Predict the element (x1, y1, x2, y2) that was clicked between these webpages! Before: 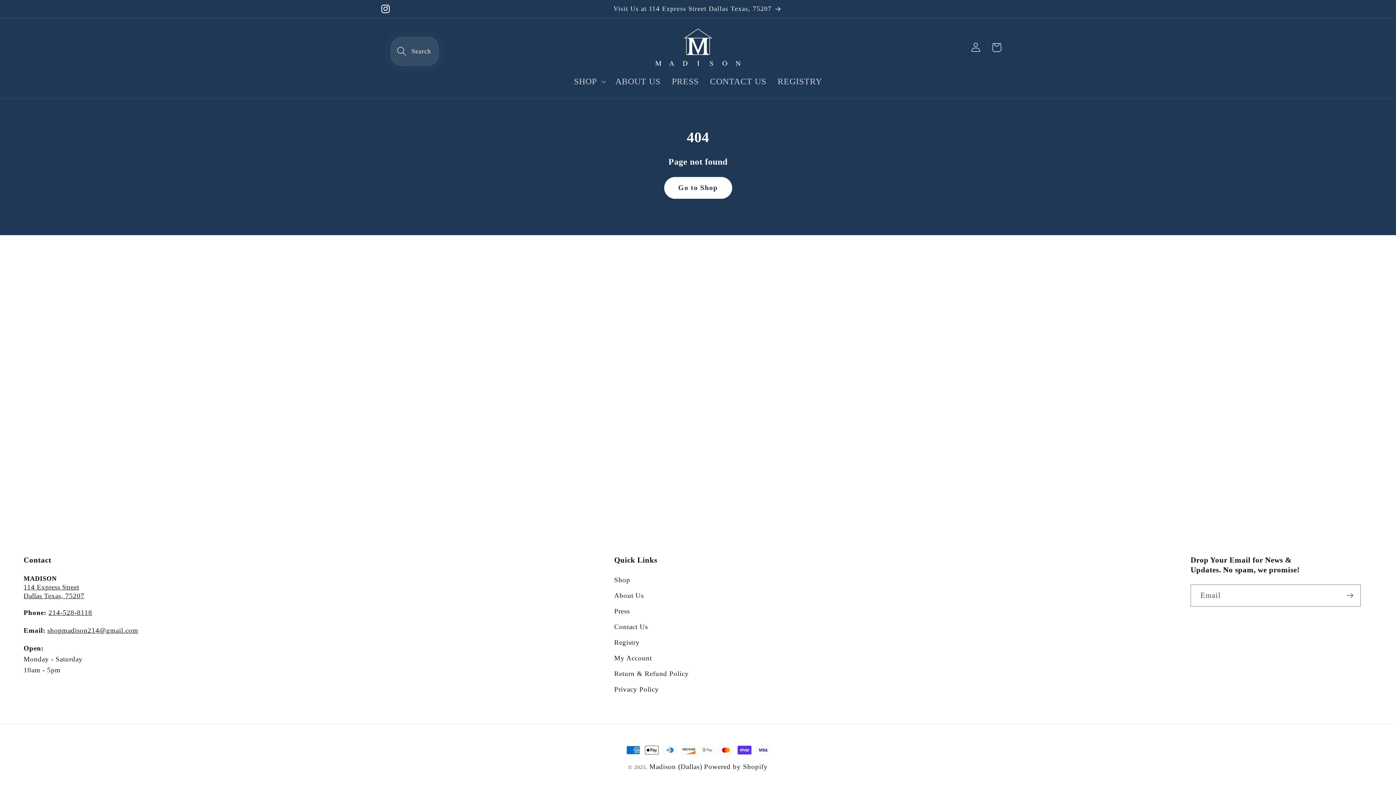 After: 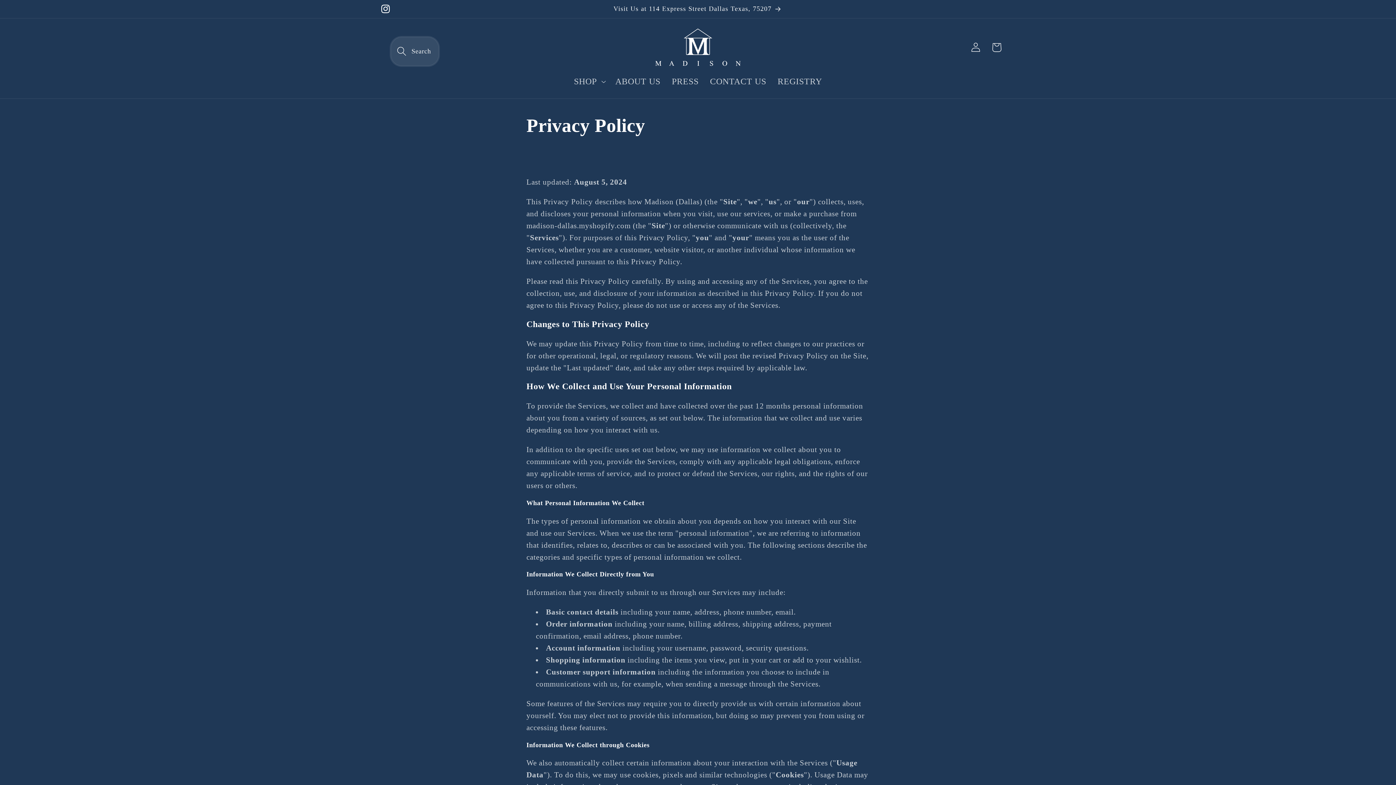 Action: label: Privacy Policy bbox: (614, 682, 659, 697)